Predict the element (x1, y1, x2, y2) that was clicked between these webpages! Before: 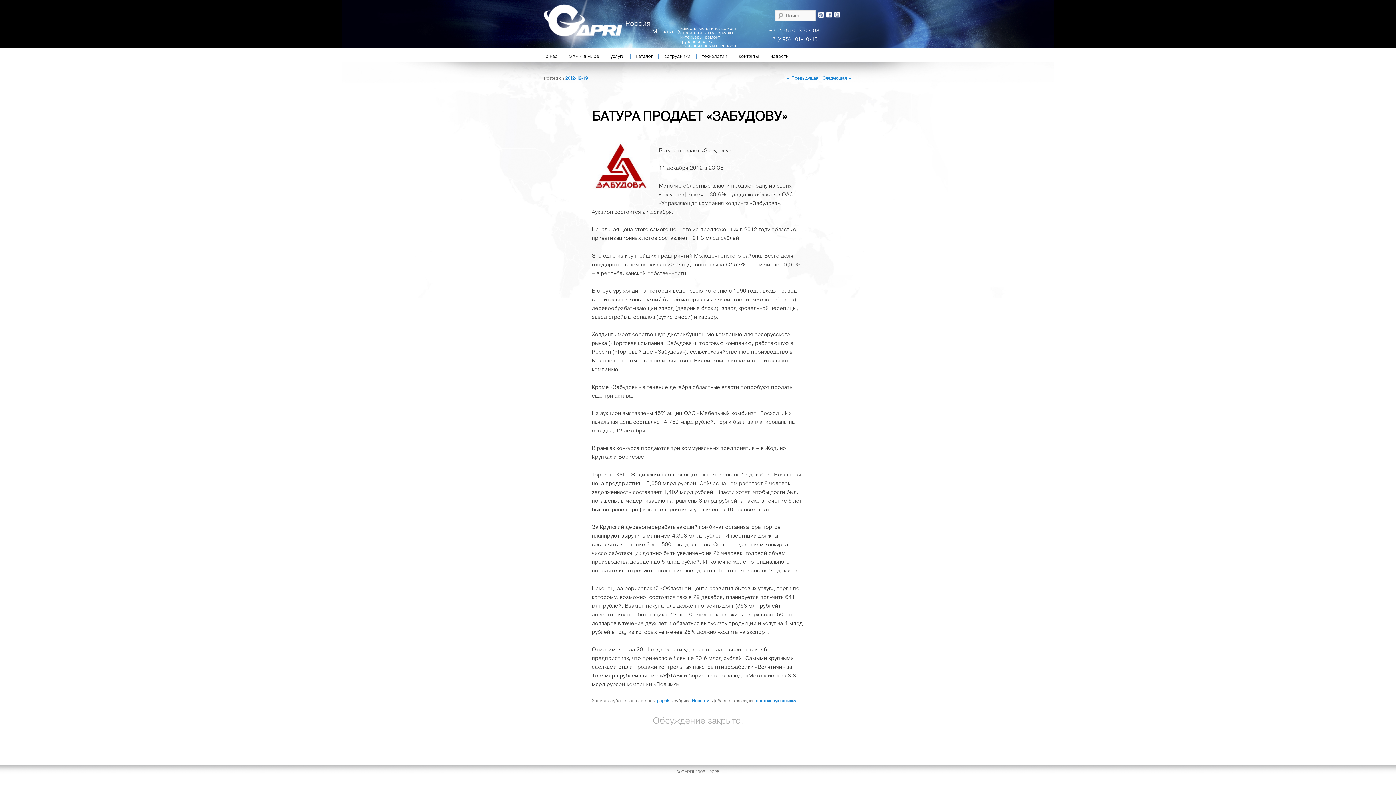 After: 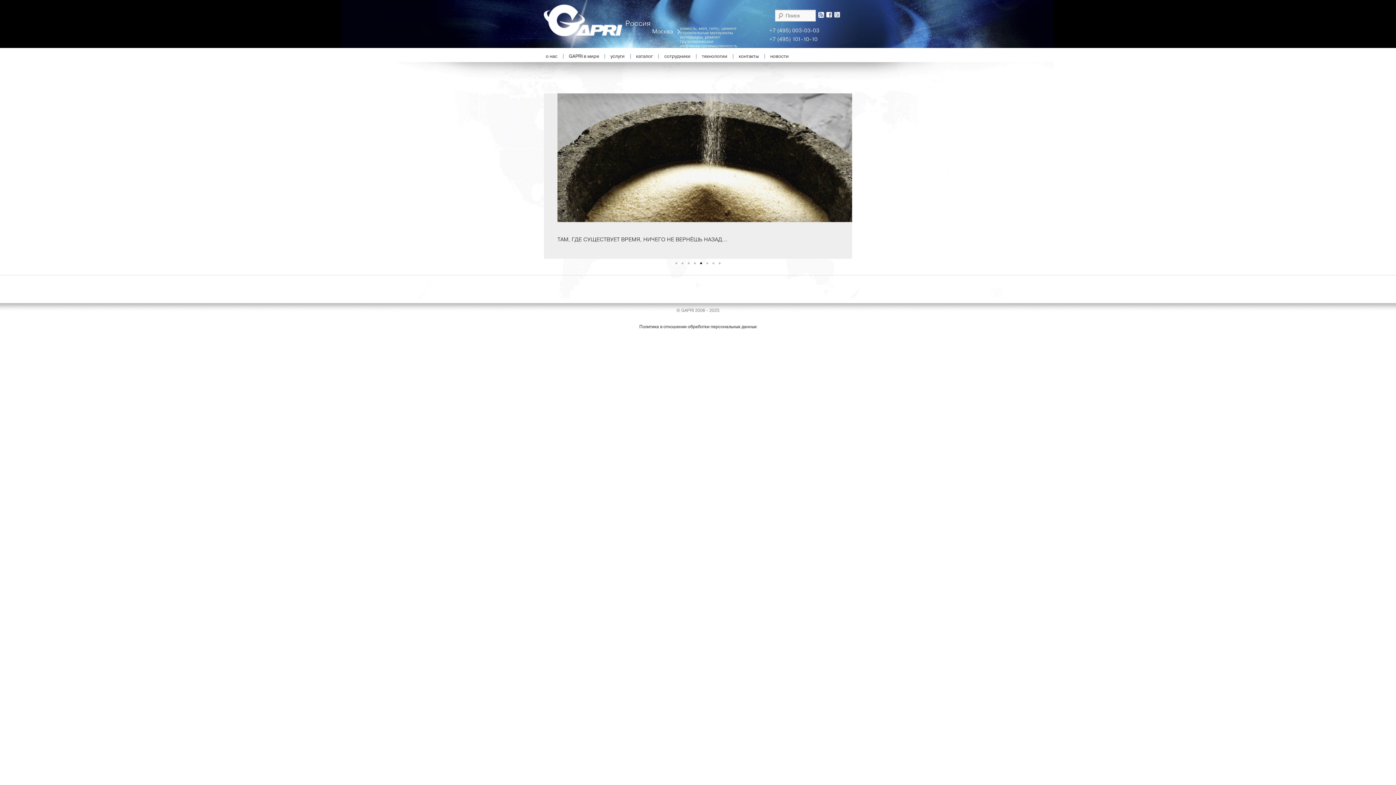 Action: bbox: (544, 34, 622, 48)